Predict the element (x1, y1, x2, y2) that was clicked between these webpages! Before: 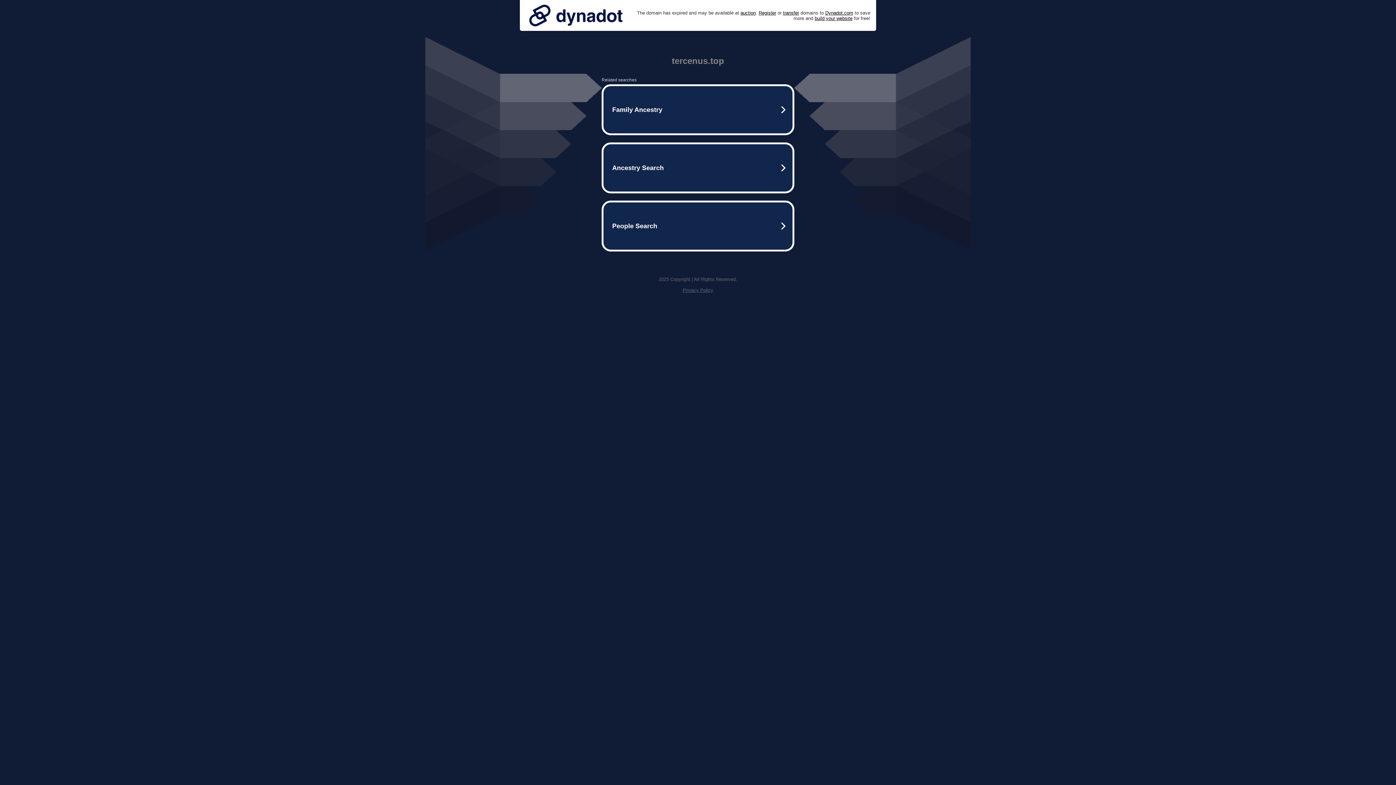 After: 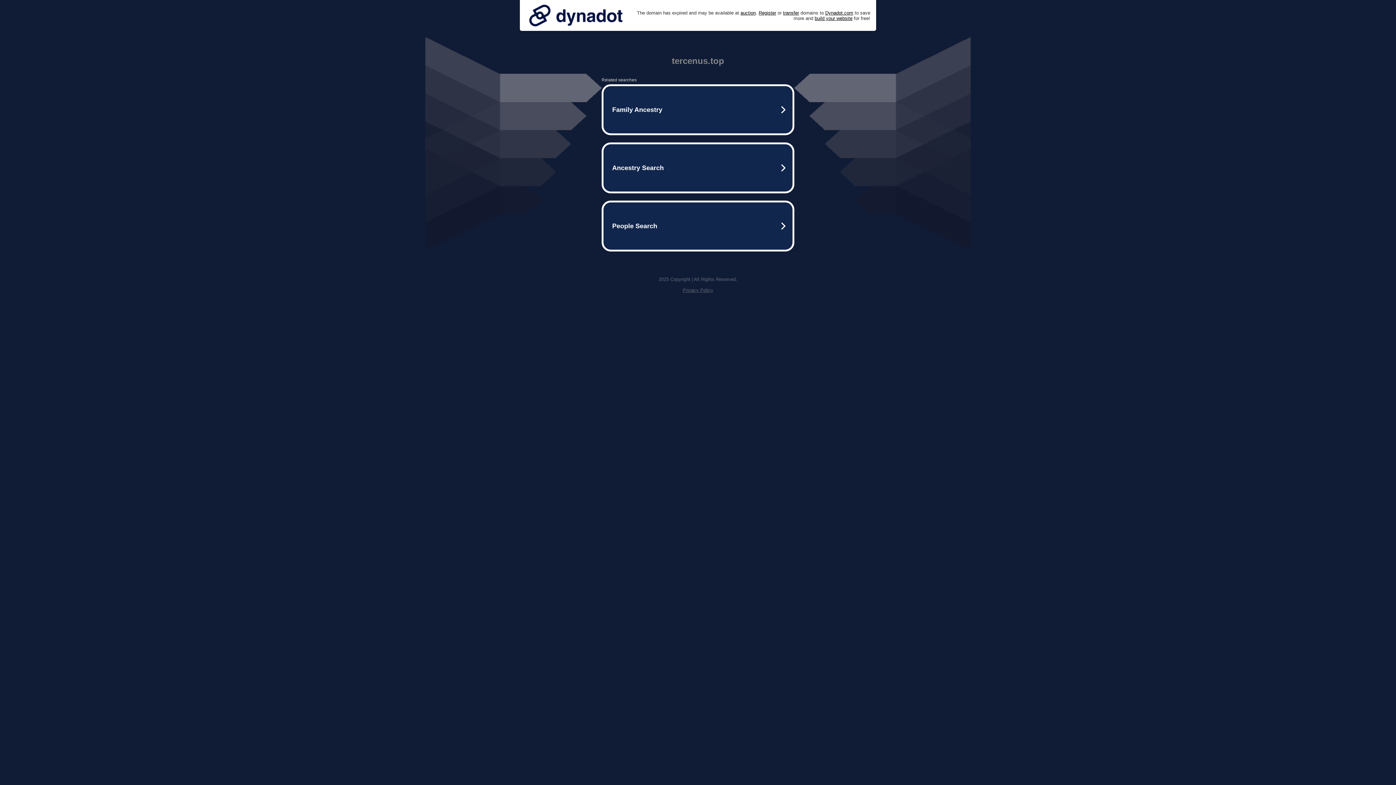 Action: bbox: (525, 0, 626, 30)